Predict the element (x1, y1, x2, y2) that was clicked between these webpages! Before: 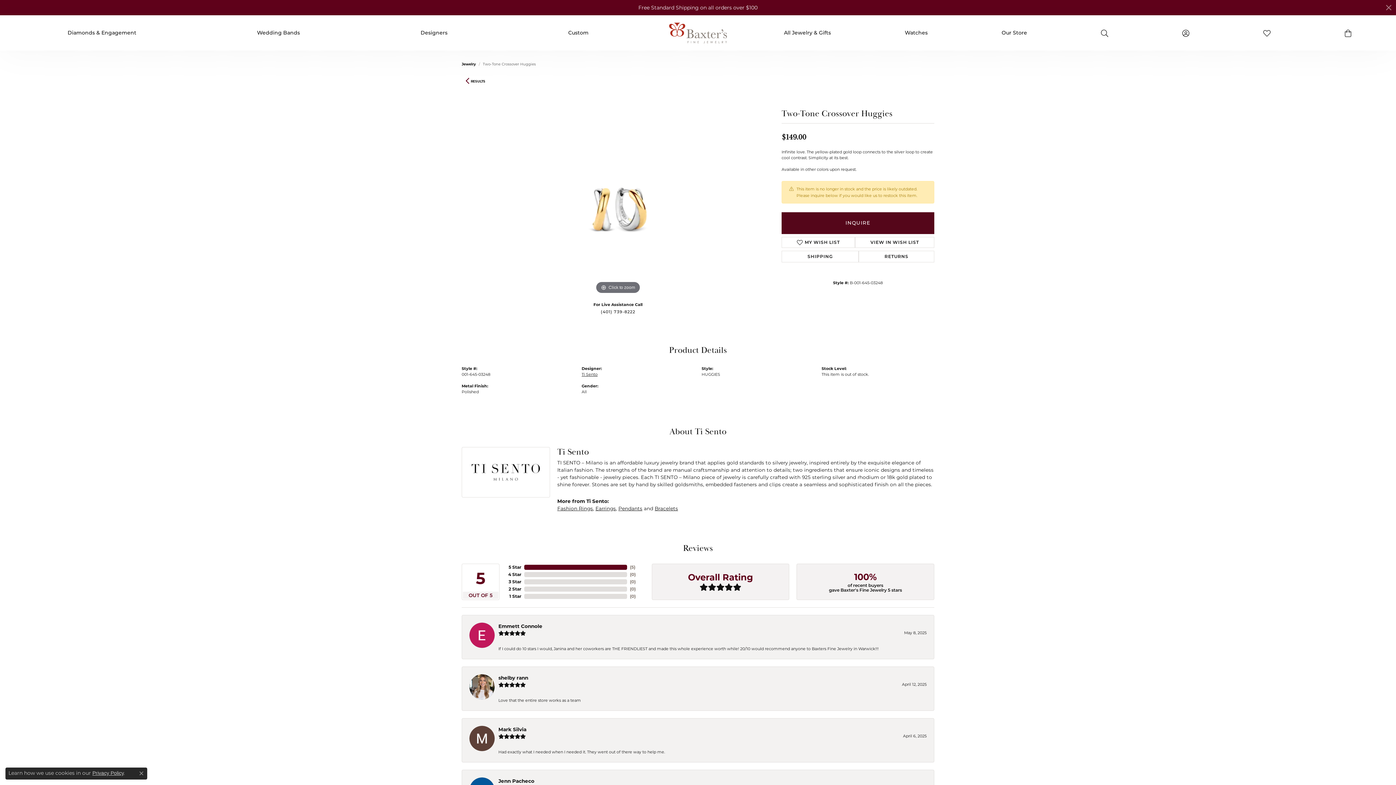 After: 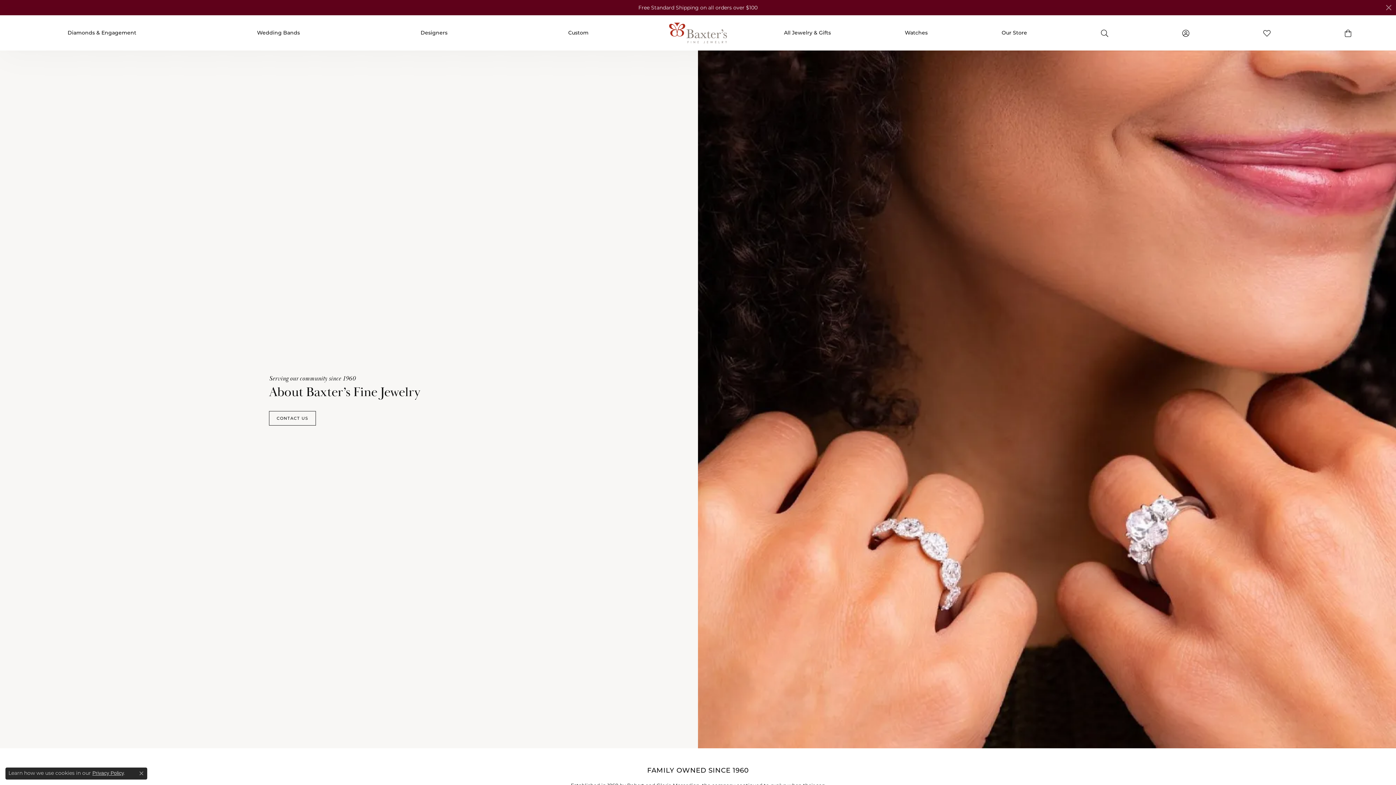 Action: label: Our Store bbox: (964, 29, 1064, 36)